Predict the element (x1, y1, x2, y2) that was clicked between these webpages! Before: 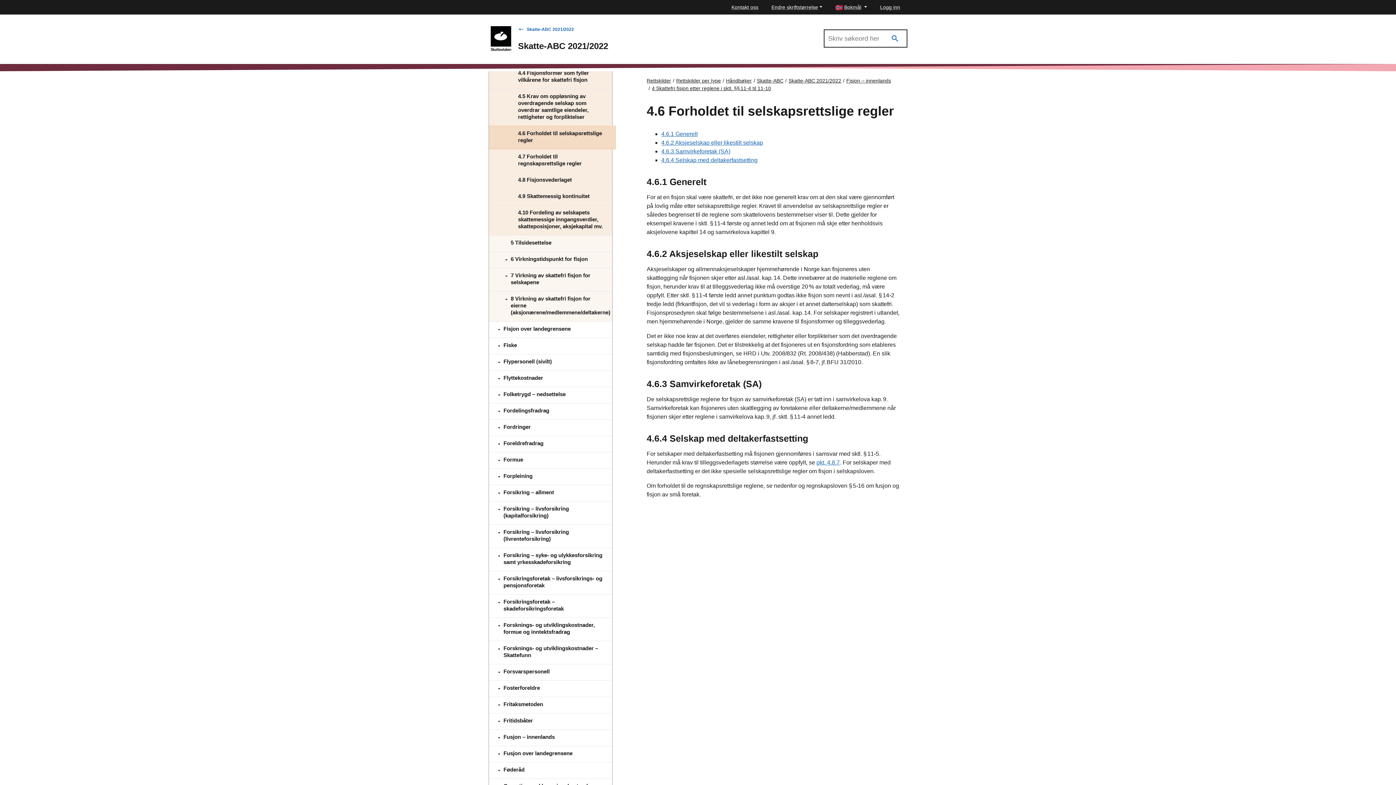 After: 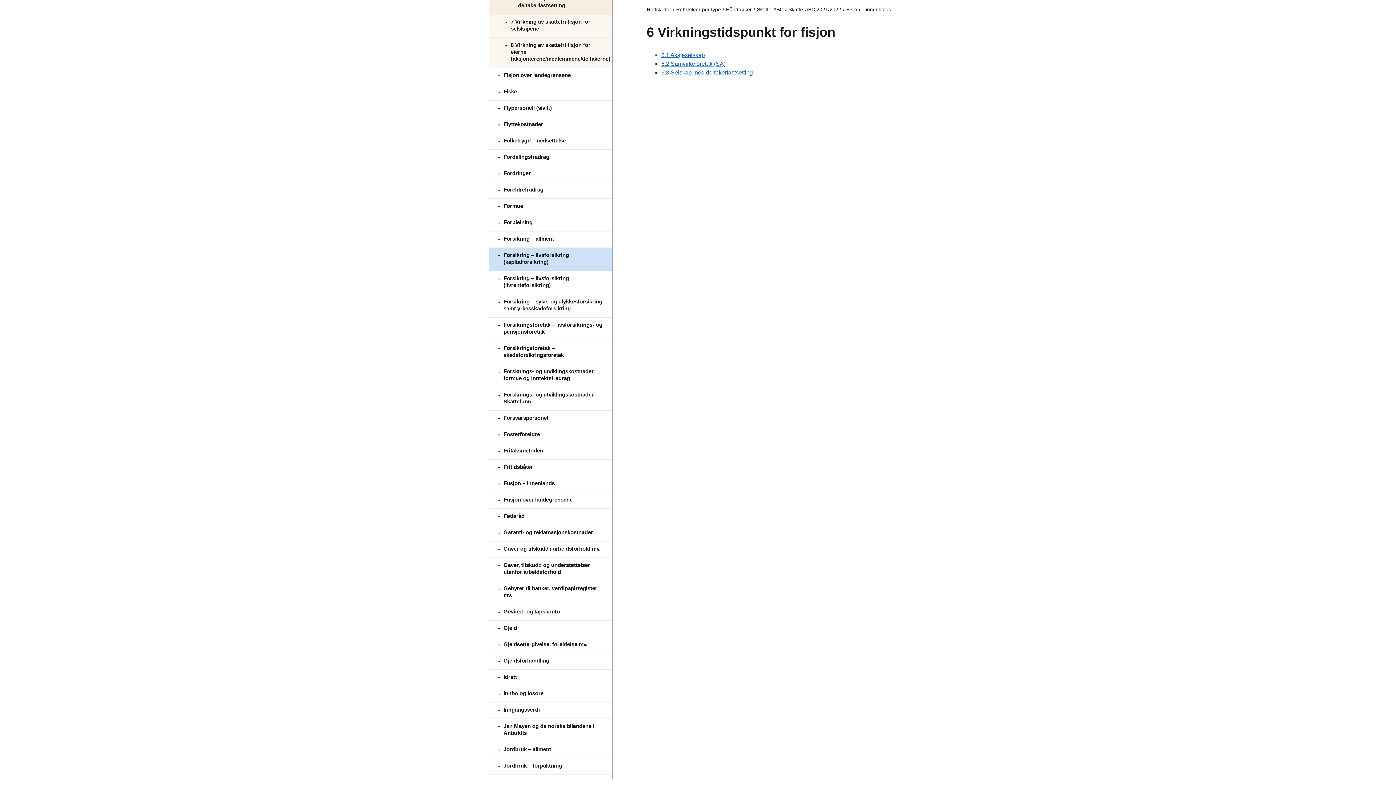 Action: label: 6 Virkningstidspunkt for fisjon bbox: (489, 251, 612, 268)